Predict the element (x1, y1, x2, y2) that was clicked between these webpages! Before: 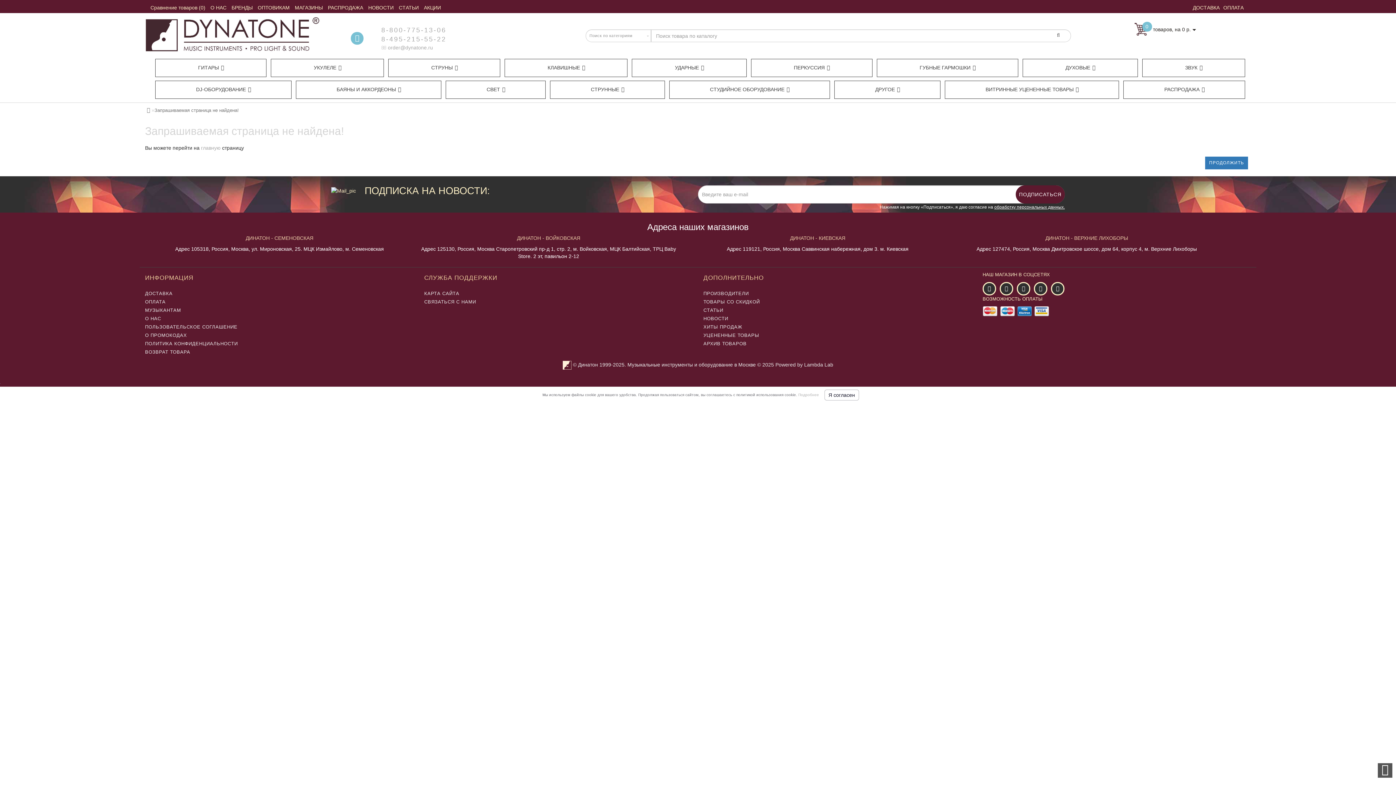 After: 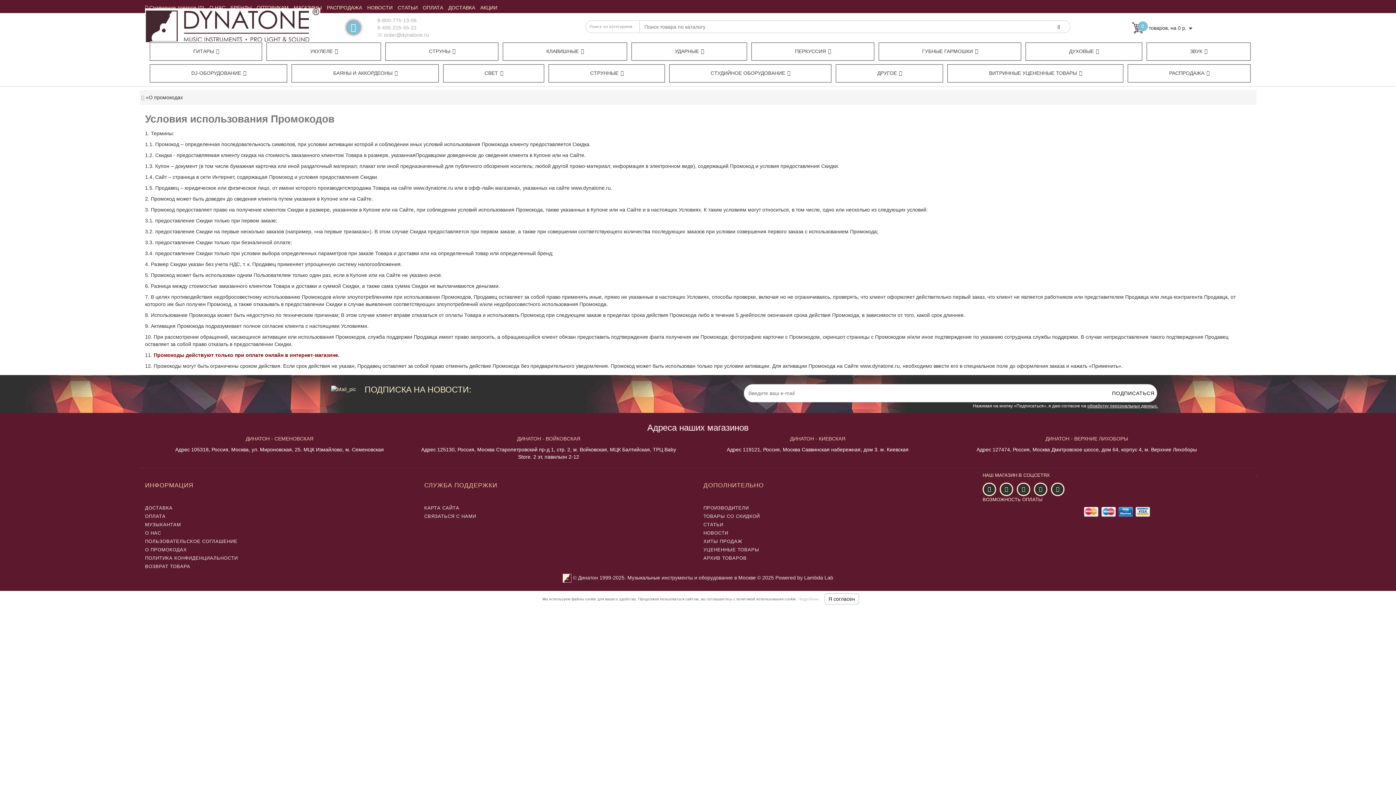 Action: label: О ПРОМОКОДАХ bbox: (145, 332, 413, 338)